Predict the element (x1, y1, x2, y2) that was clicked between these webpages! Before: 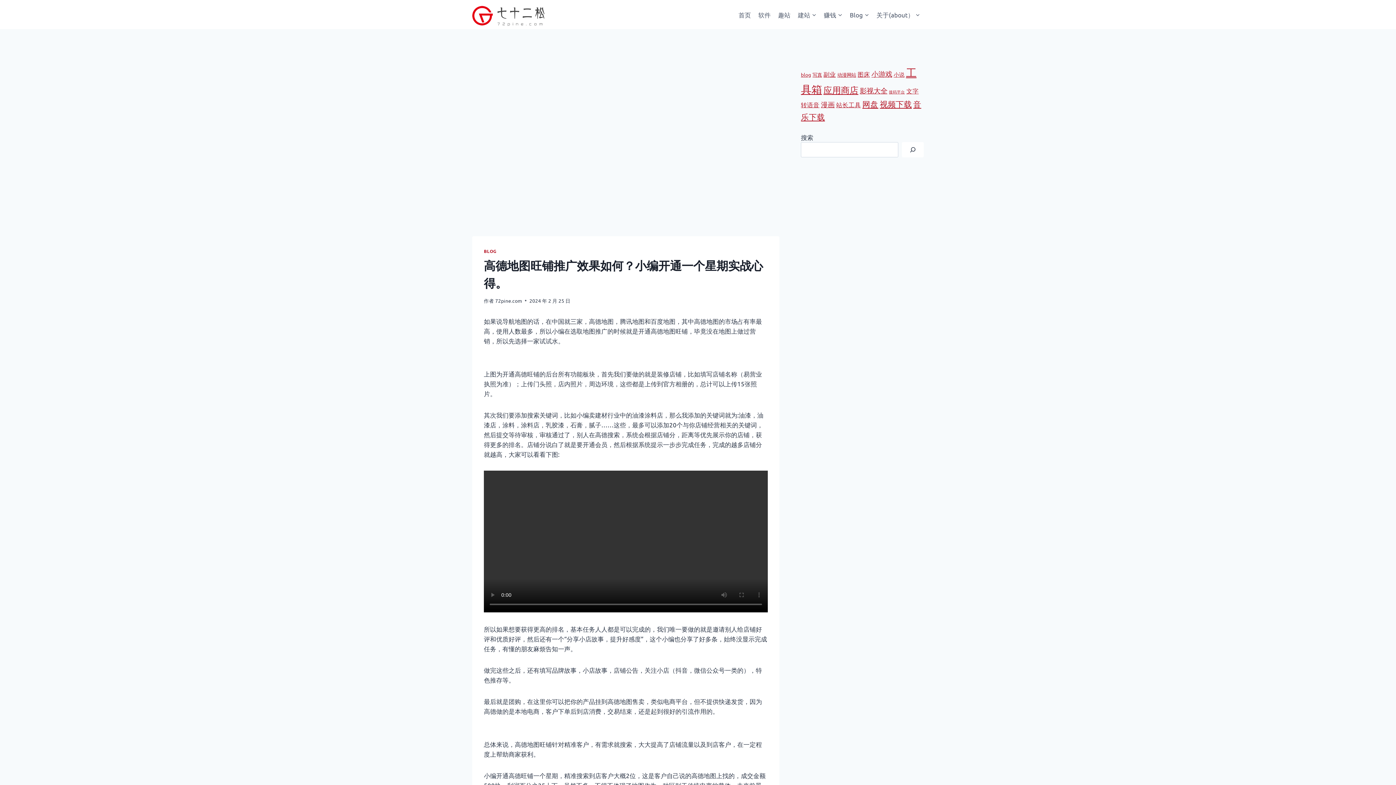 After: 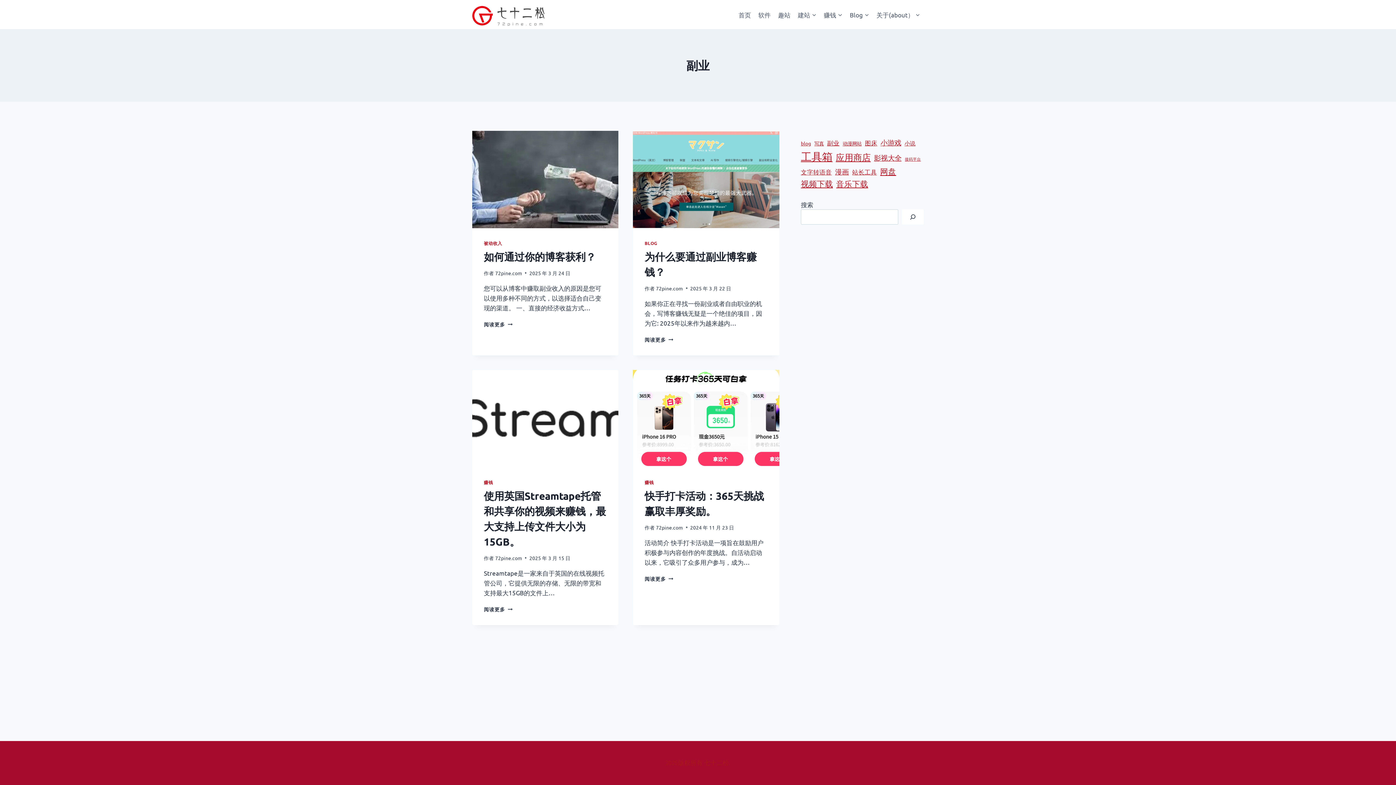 Action: label: 副业 (4 项) bbox: (823, 70, 836, 77)